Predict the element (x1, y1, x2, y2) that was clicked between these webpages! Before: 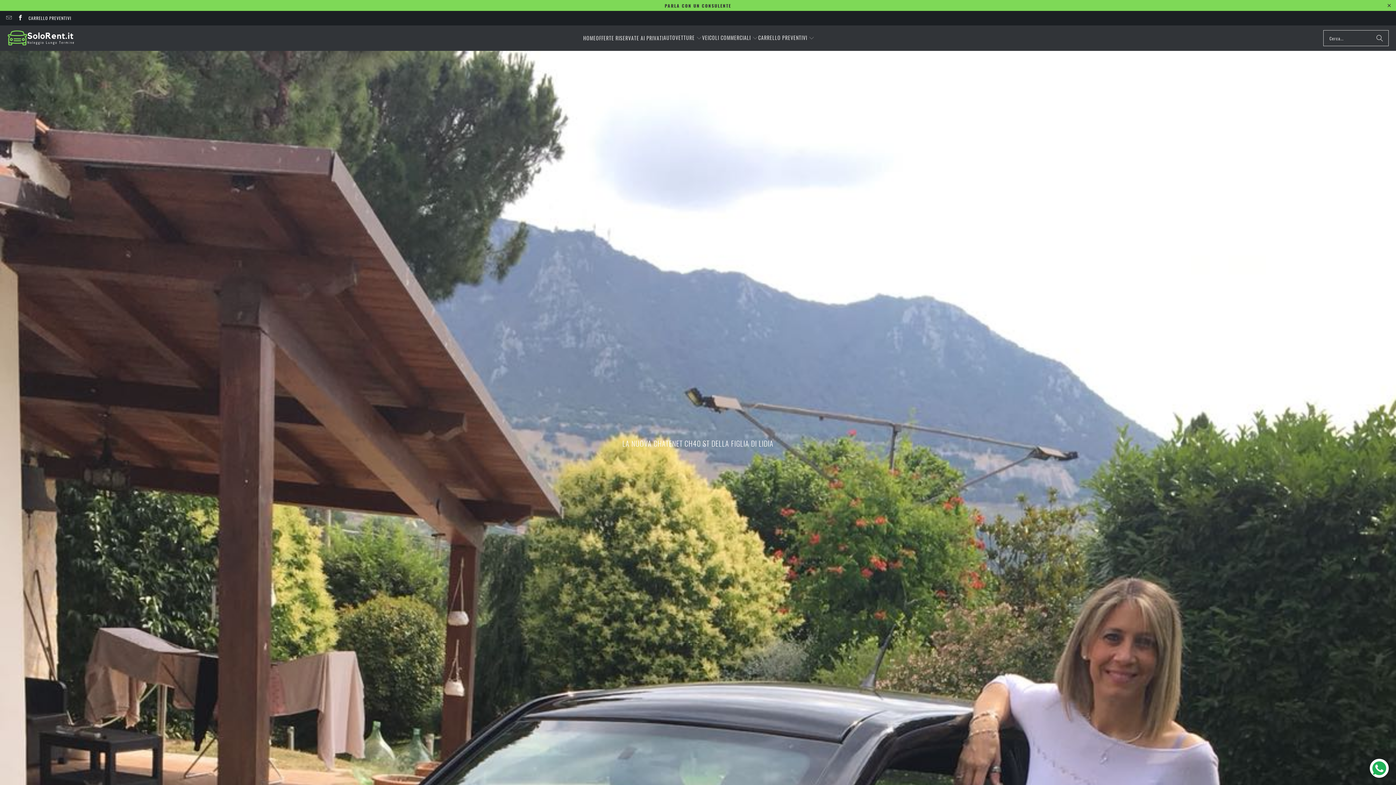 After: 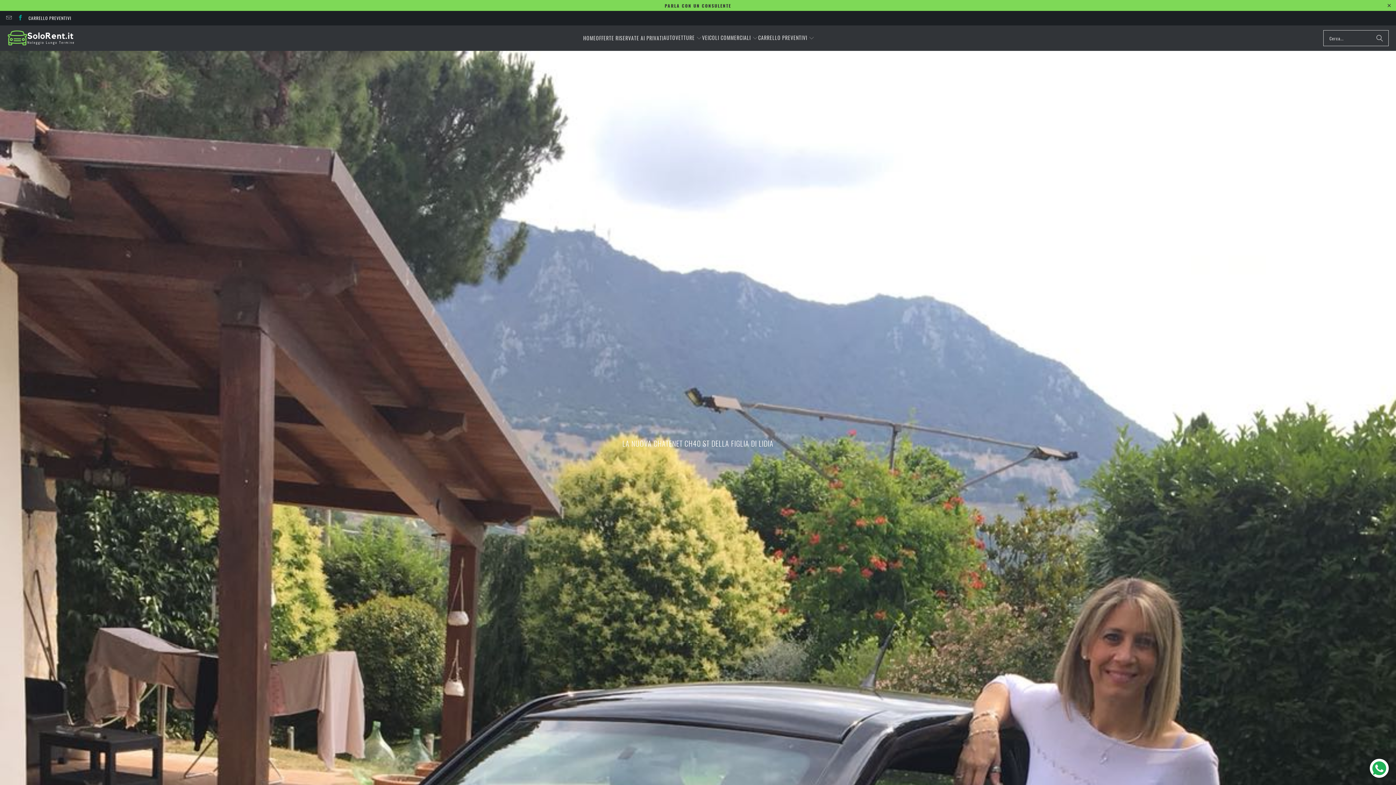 Action: bbox: (16, 14, 23, 21)